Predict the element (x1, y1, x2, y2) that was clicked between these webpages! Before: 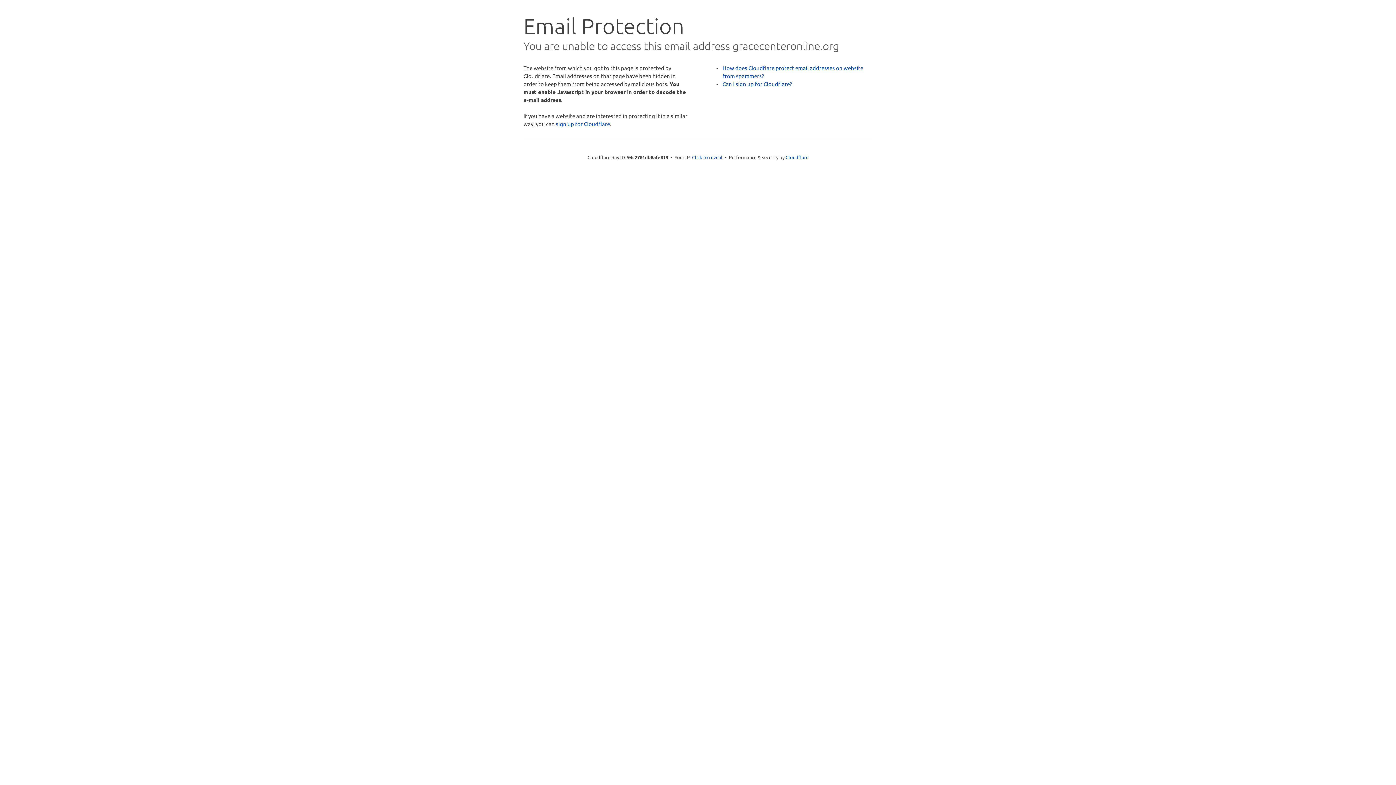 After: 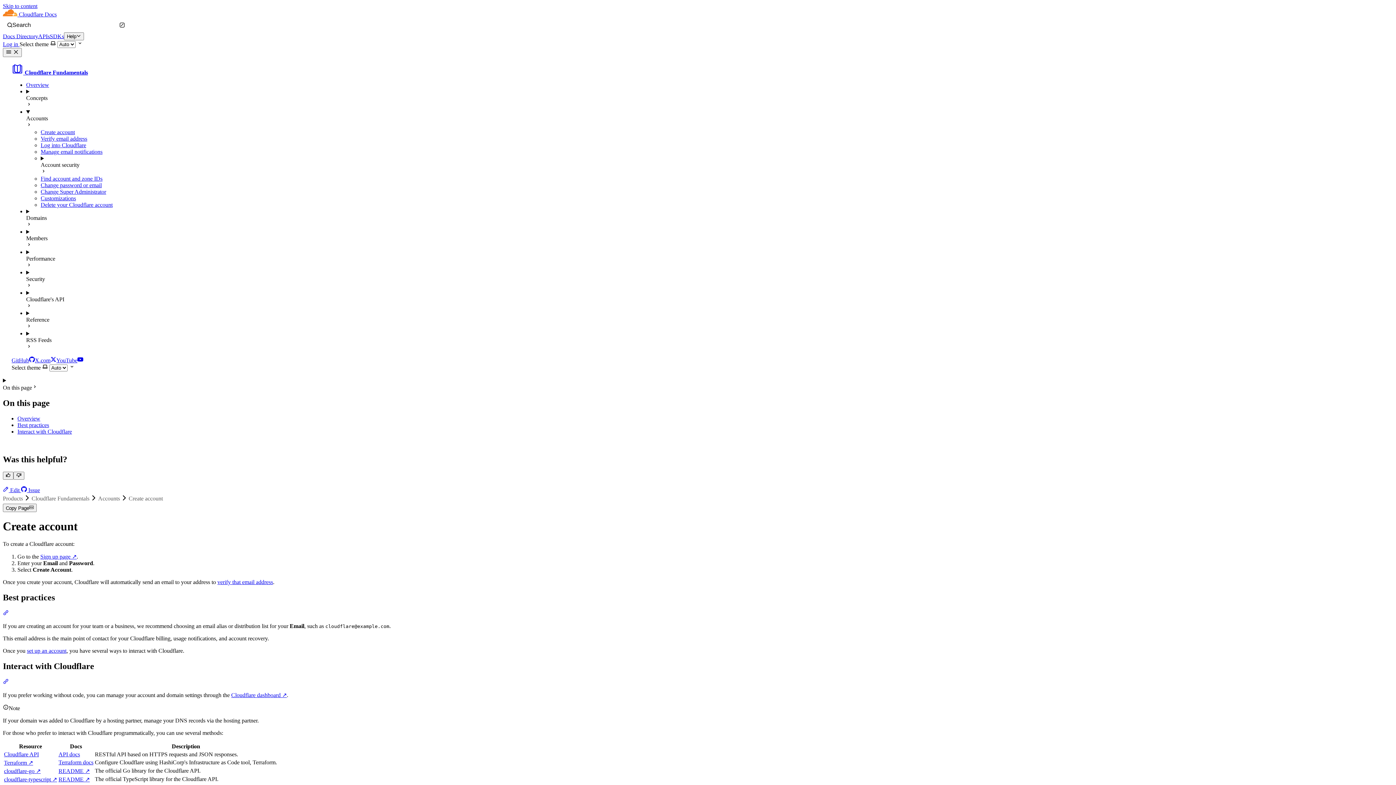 Action: bbox: (722, 80, 792, 87) label: Can I sign up for Cloudflare?